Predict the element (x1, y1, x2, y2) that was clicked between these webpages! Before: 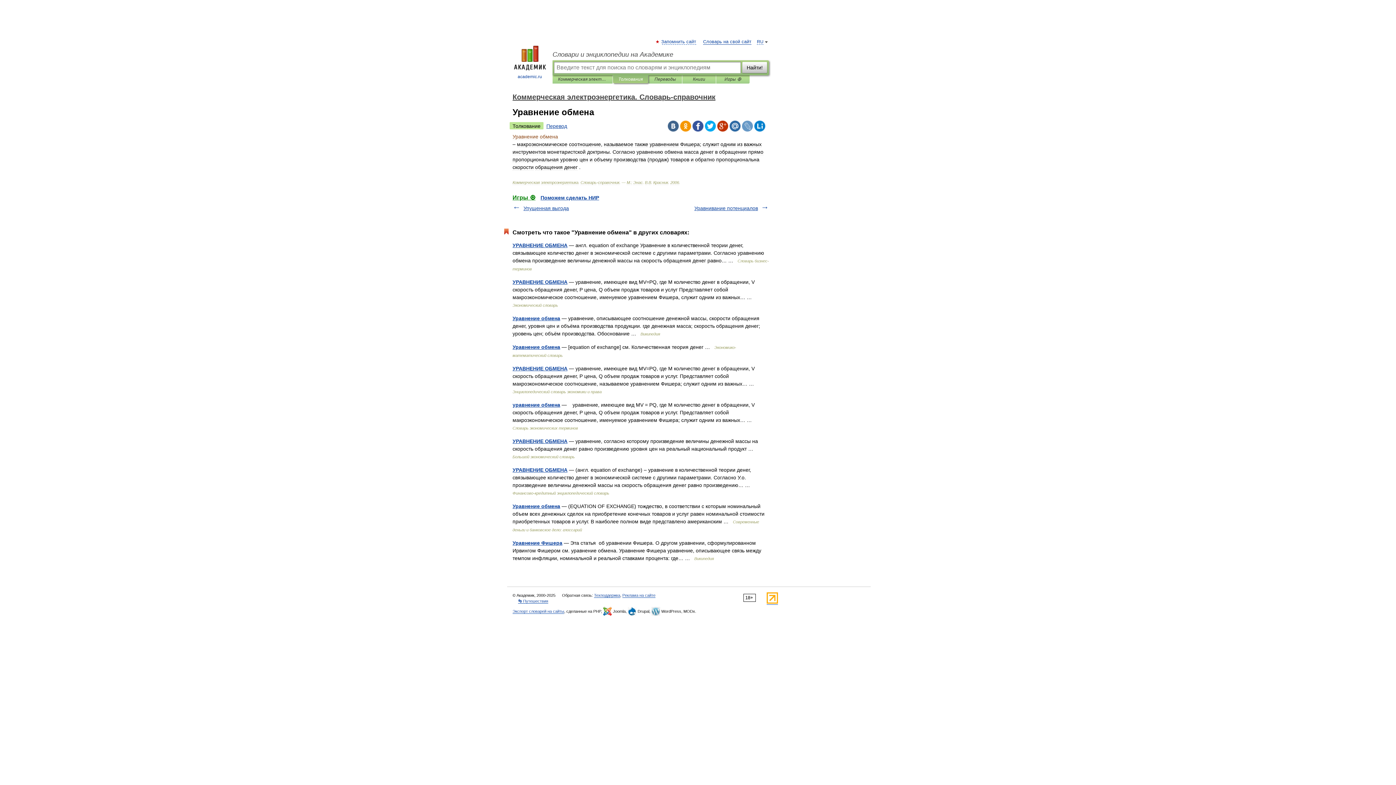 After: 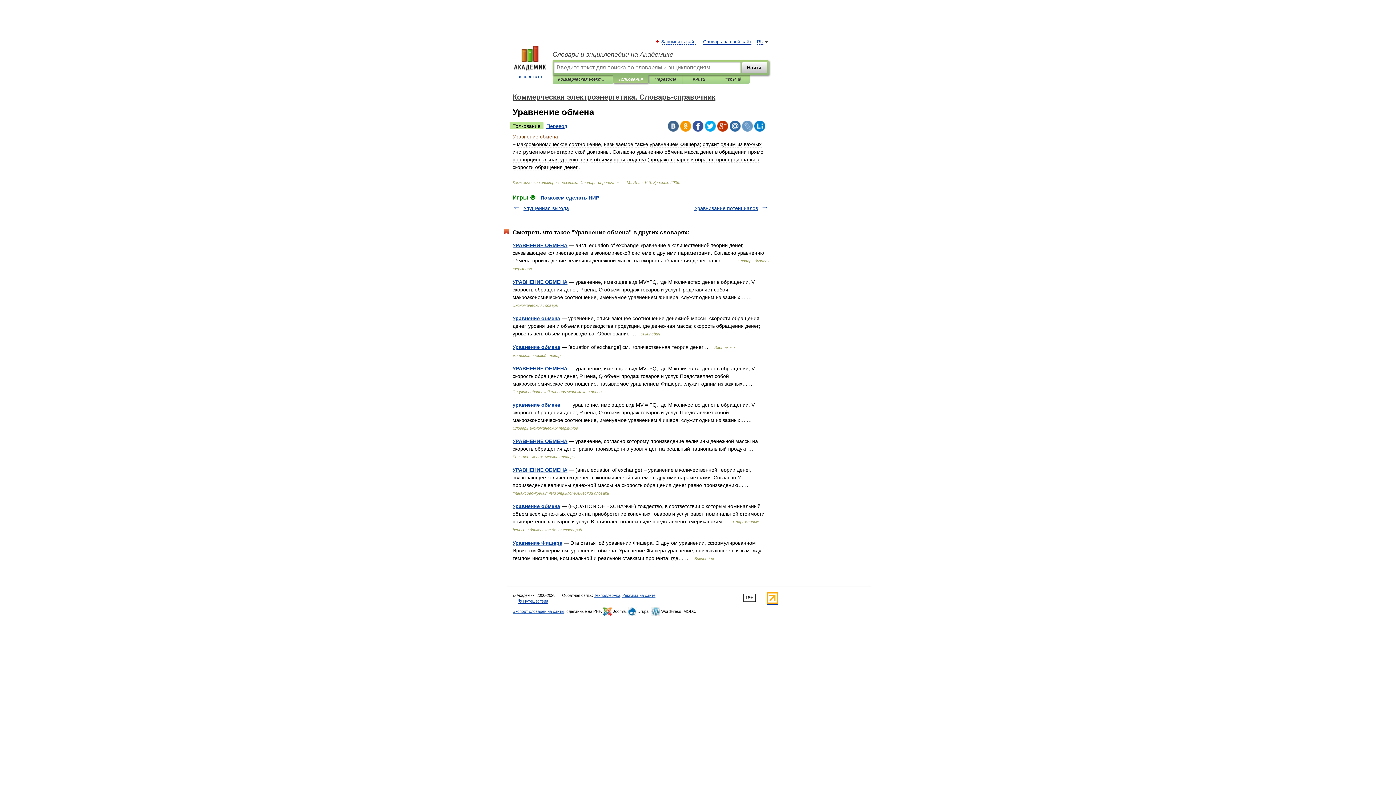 Action: bbox: (754, 120, 765, 131)